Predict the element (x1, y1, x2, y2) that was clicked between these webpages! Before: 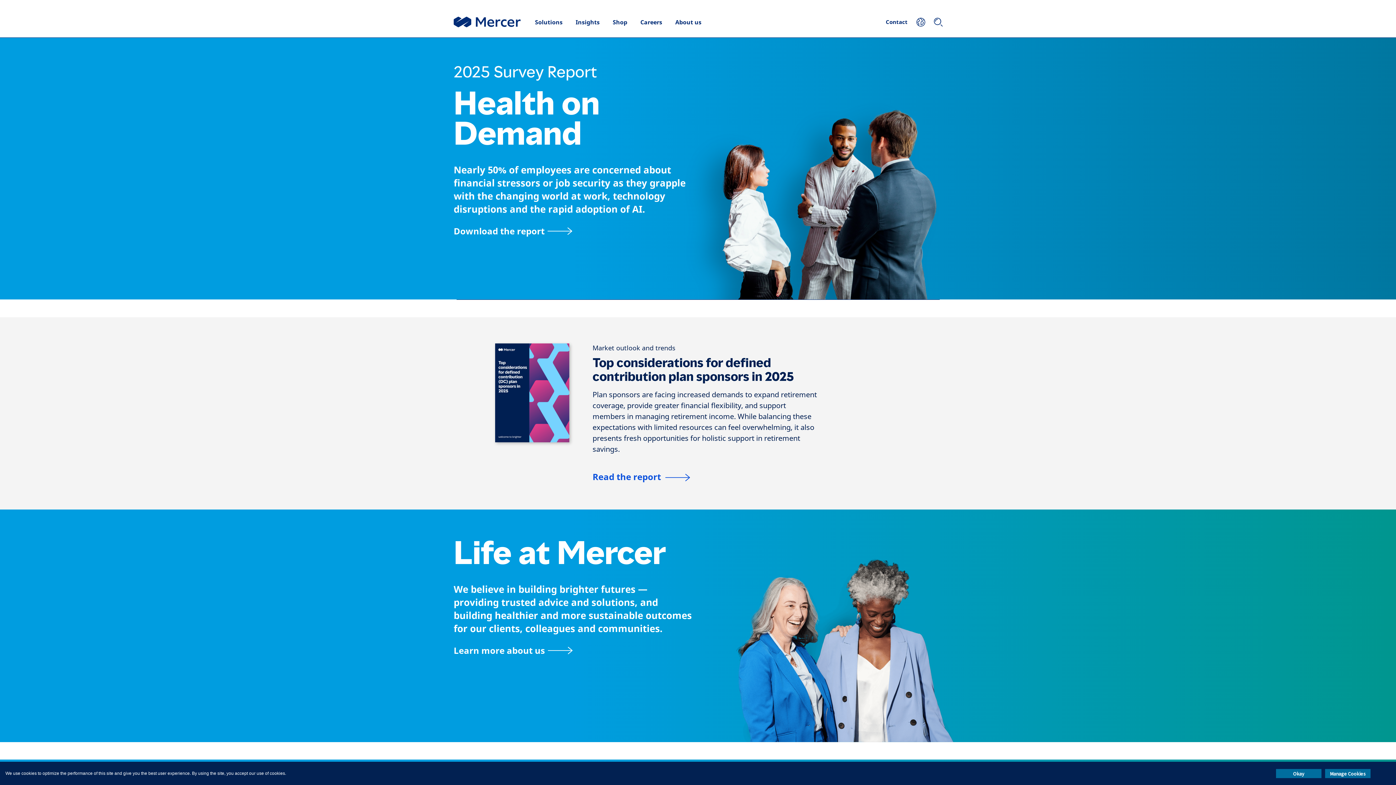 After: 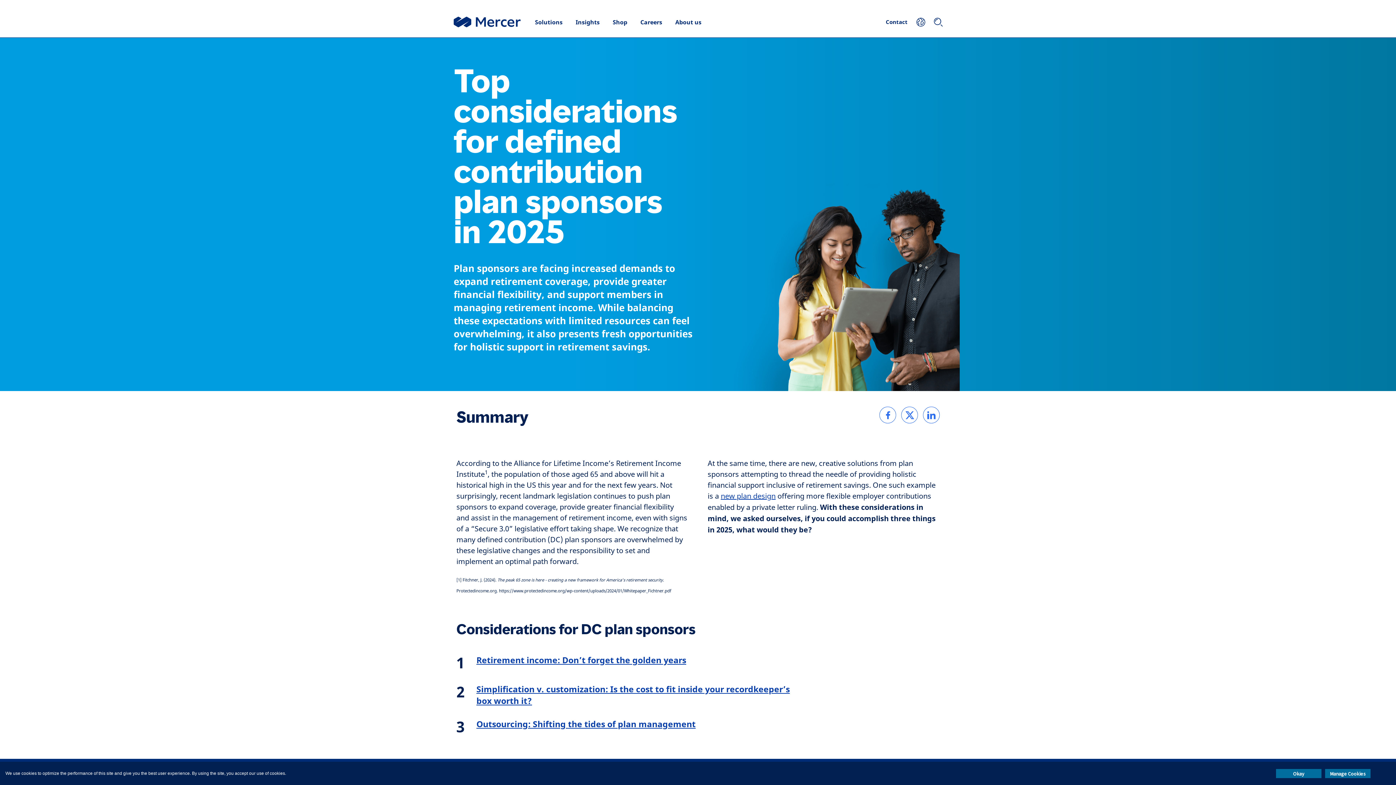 Action: bbox: (592, 474, 690, 482) label: Top considerations for defined contribution plans in 2025